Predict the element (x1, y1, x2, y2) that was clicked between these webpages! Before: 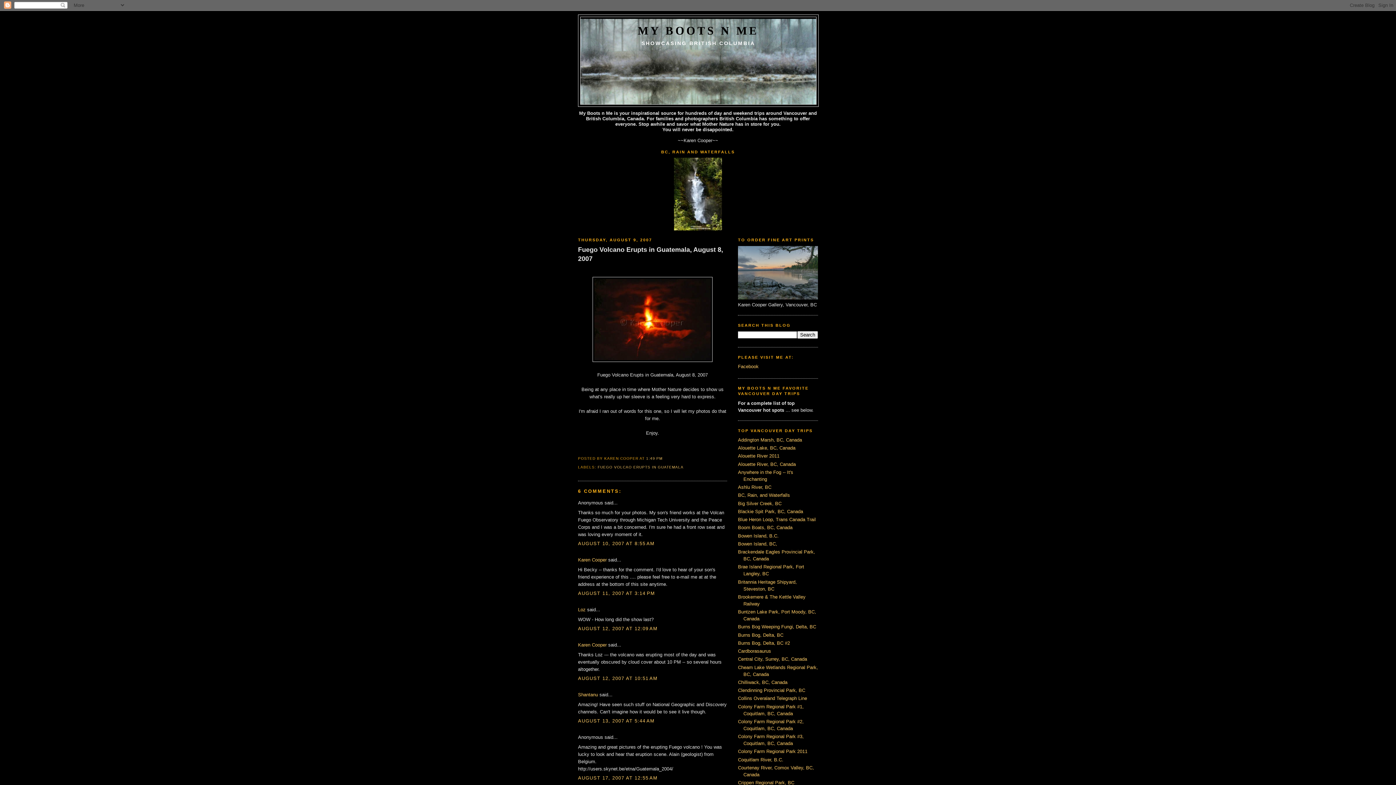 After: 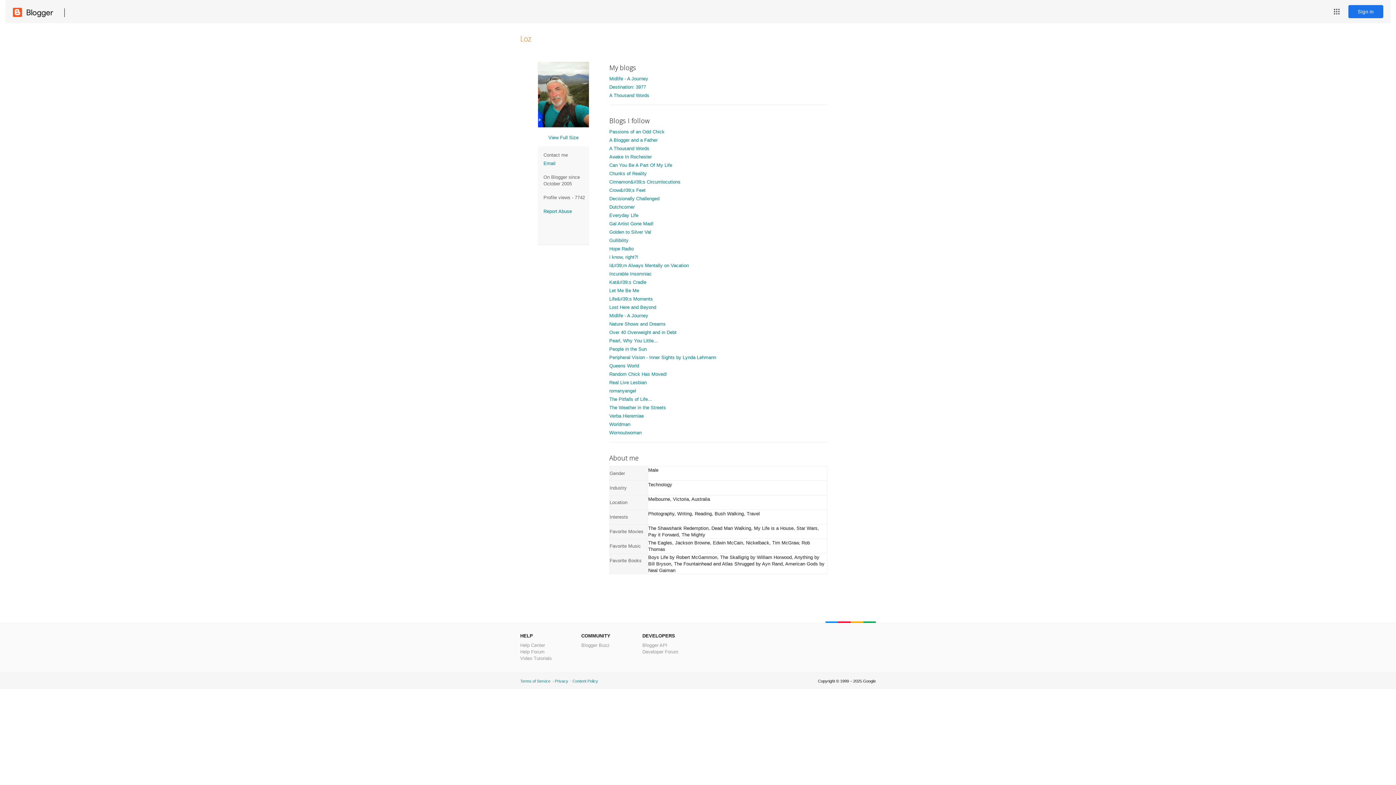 Action: label: Loz bbox: (578, 607, 585, 612)